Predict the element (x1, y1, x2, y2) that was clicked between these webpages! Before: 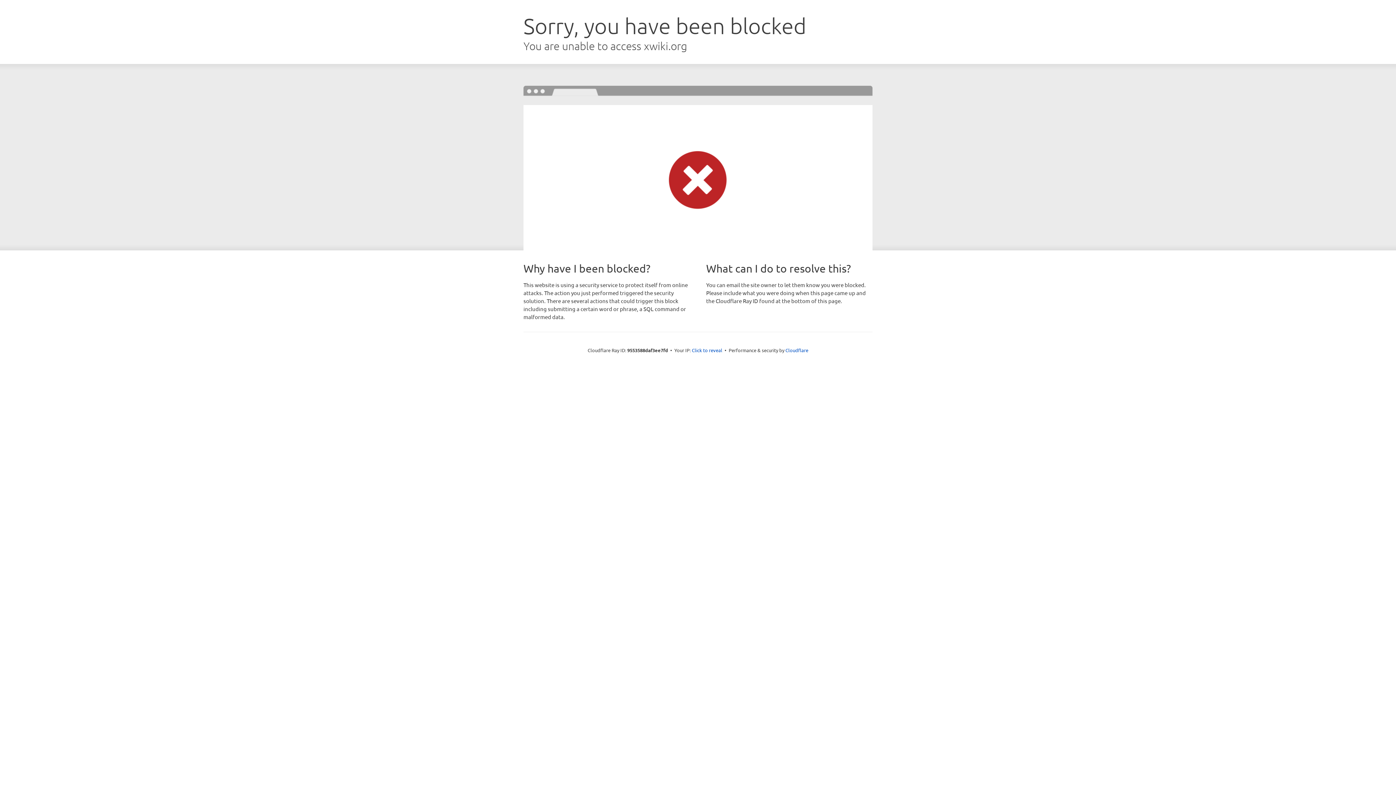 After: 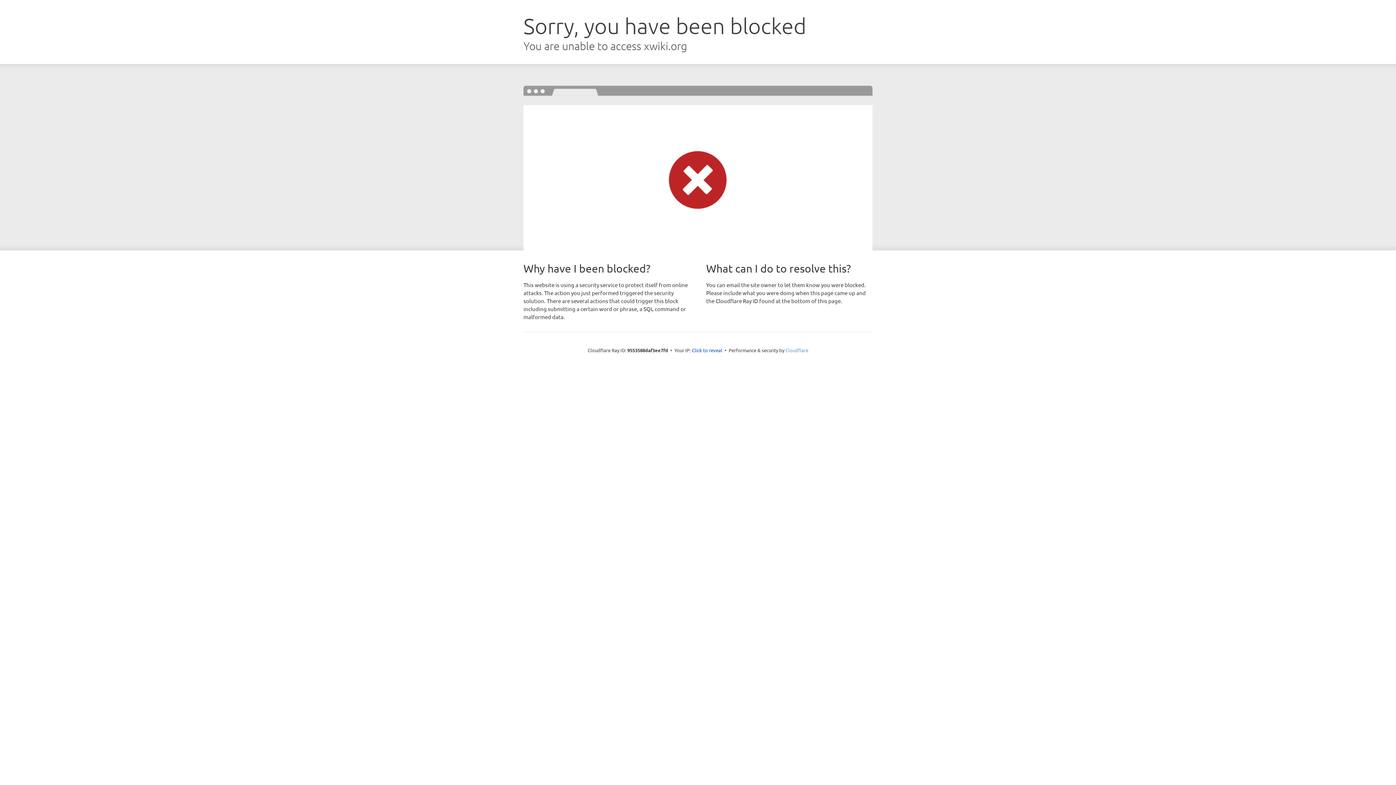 Action: bbox: (785, 347, 808, 353) label: Cloudflare